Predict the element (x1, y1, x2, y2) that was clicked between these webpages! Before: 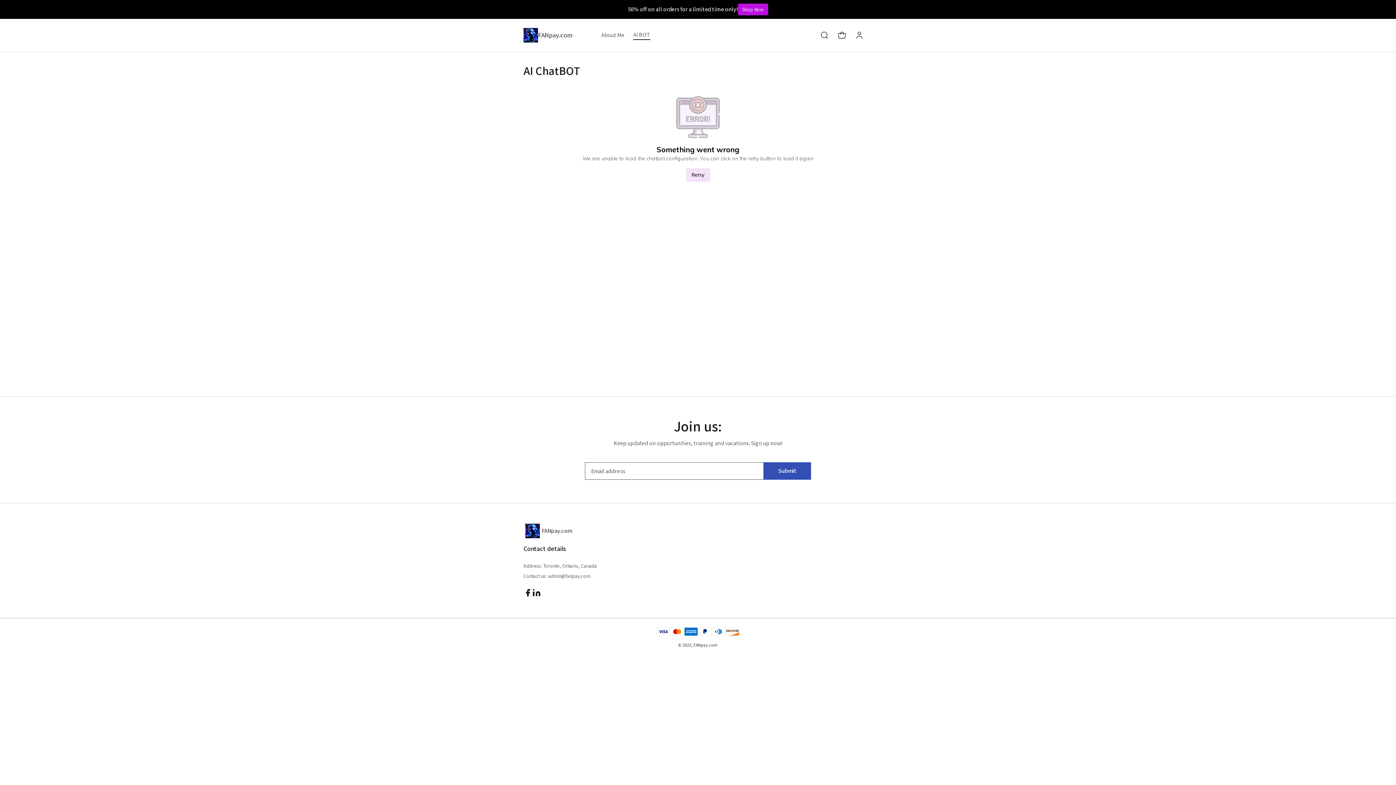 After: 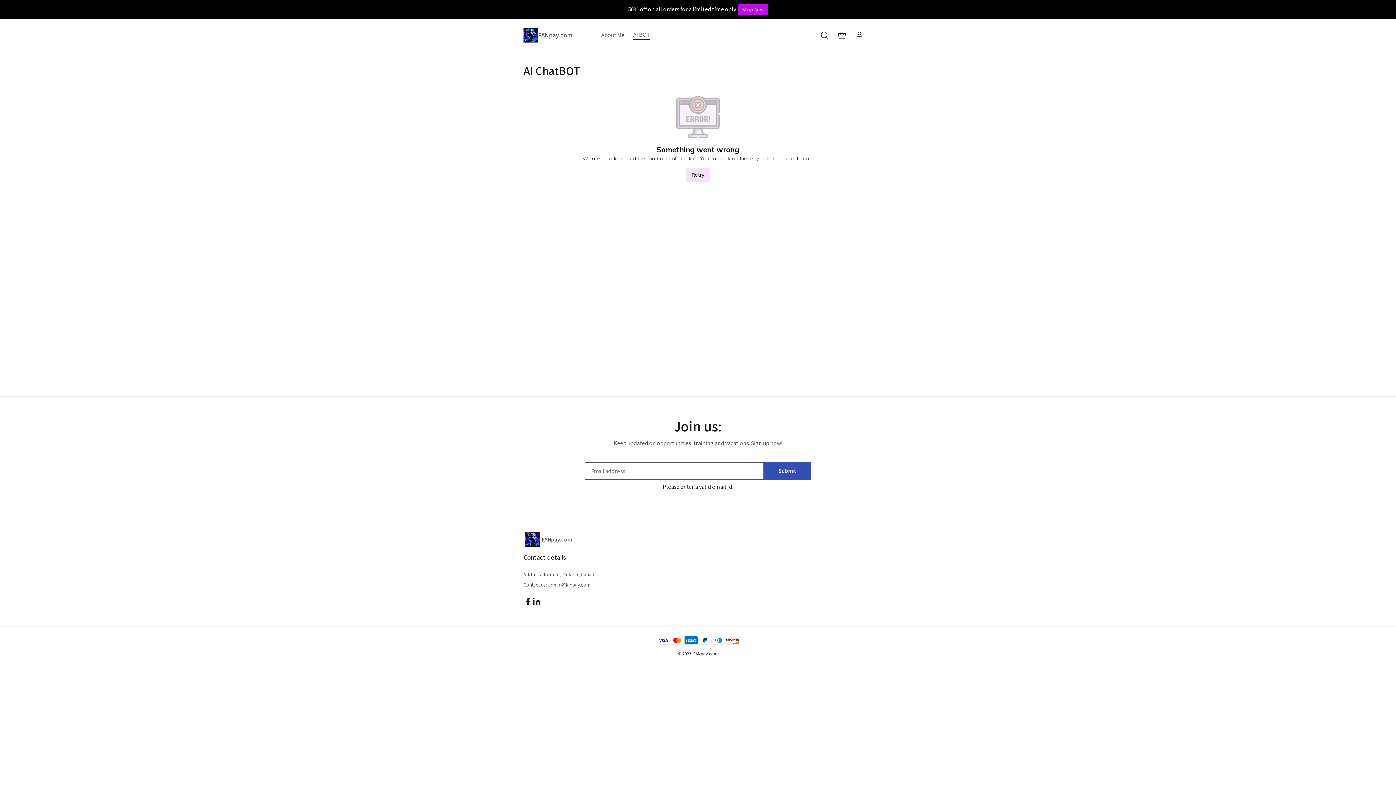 Action: label: Submit bbox: (764, 462, 811, 480)